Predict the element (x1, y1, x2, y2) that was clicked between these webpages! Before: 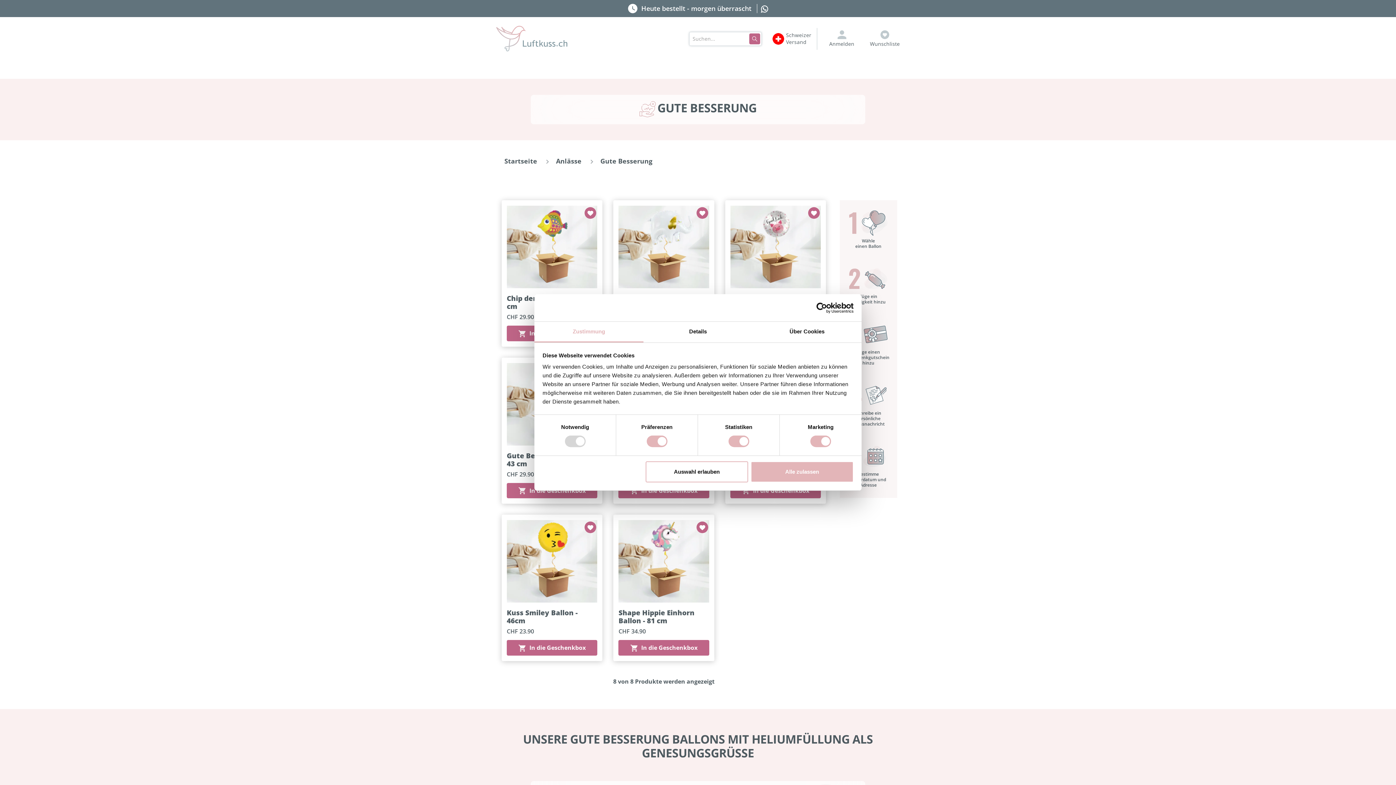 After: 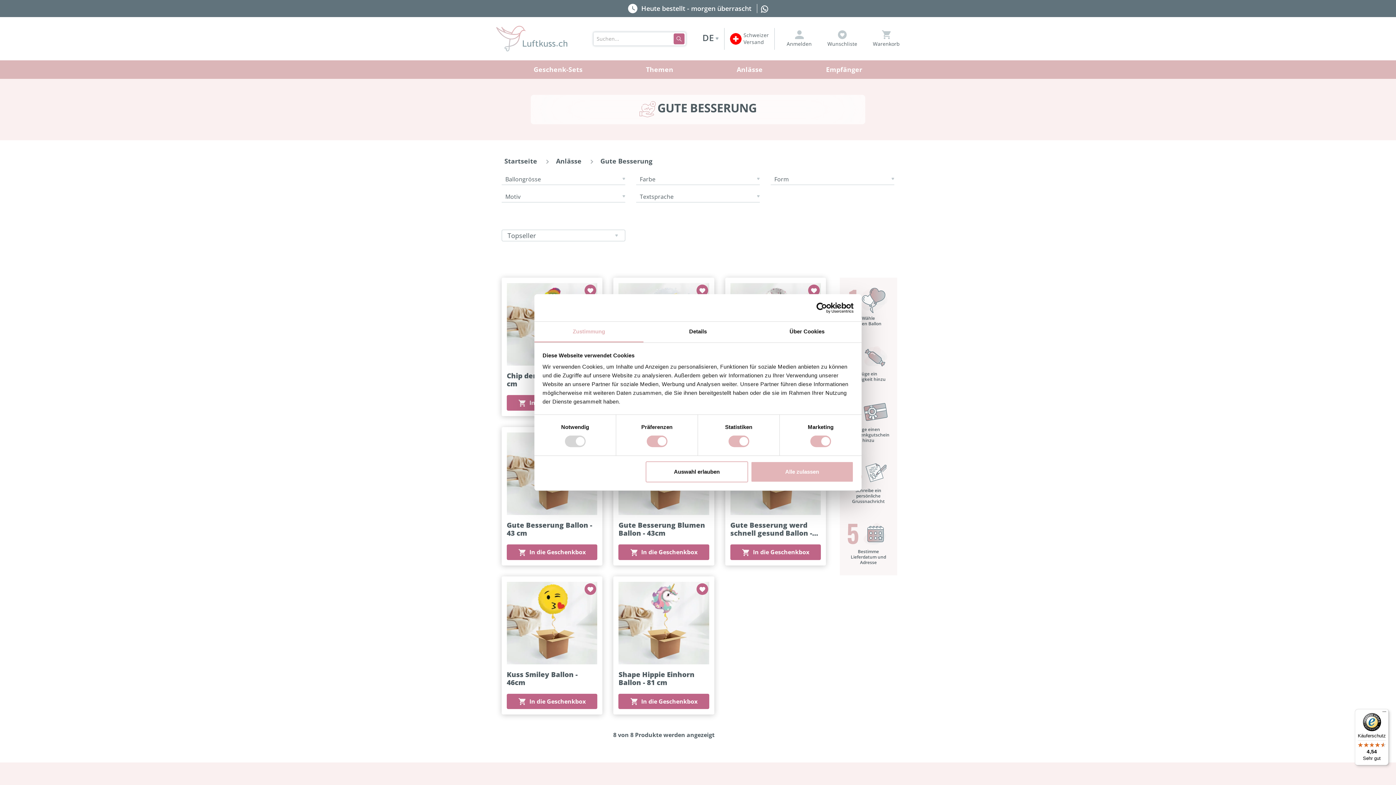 Action: bbox: (696, 207, 708, 218) label: Add to wishlist